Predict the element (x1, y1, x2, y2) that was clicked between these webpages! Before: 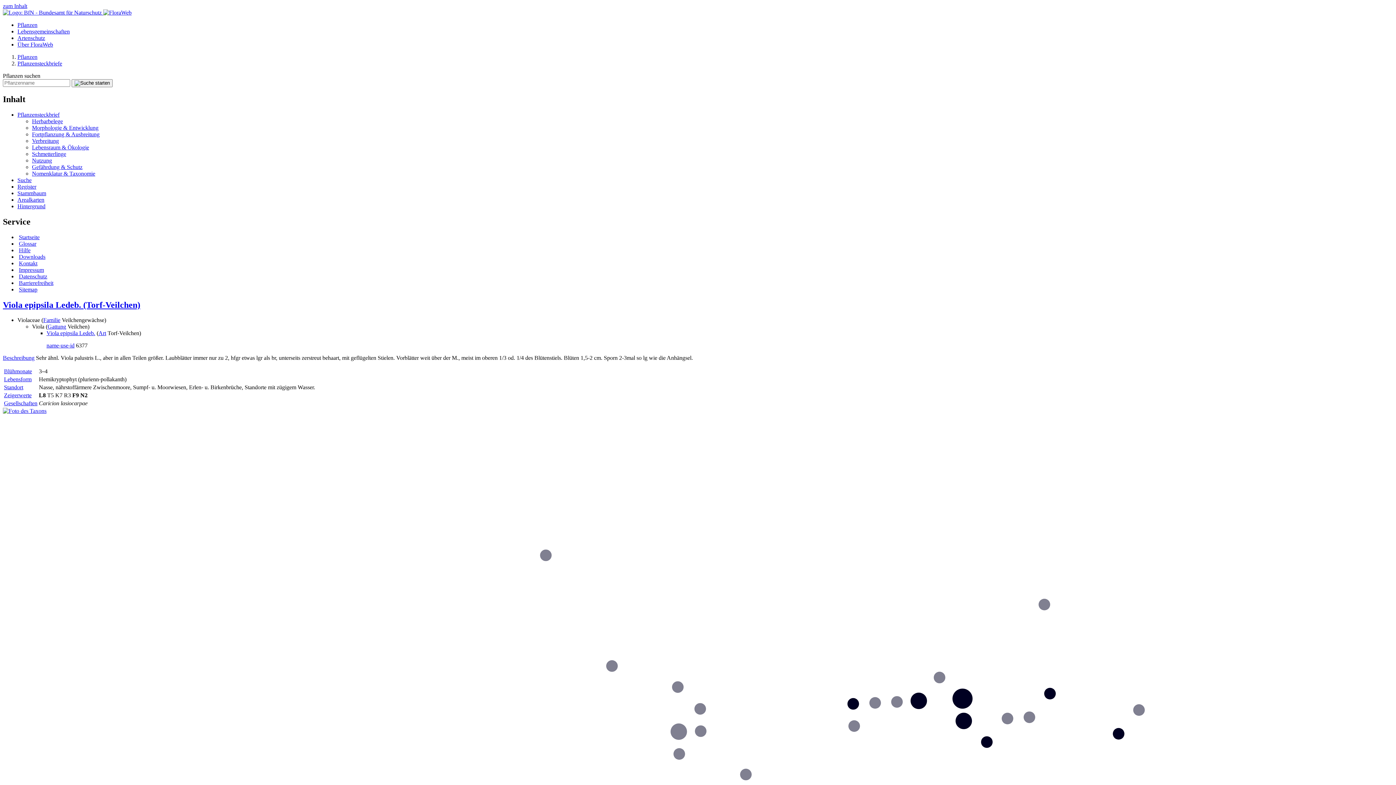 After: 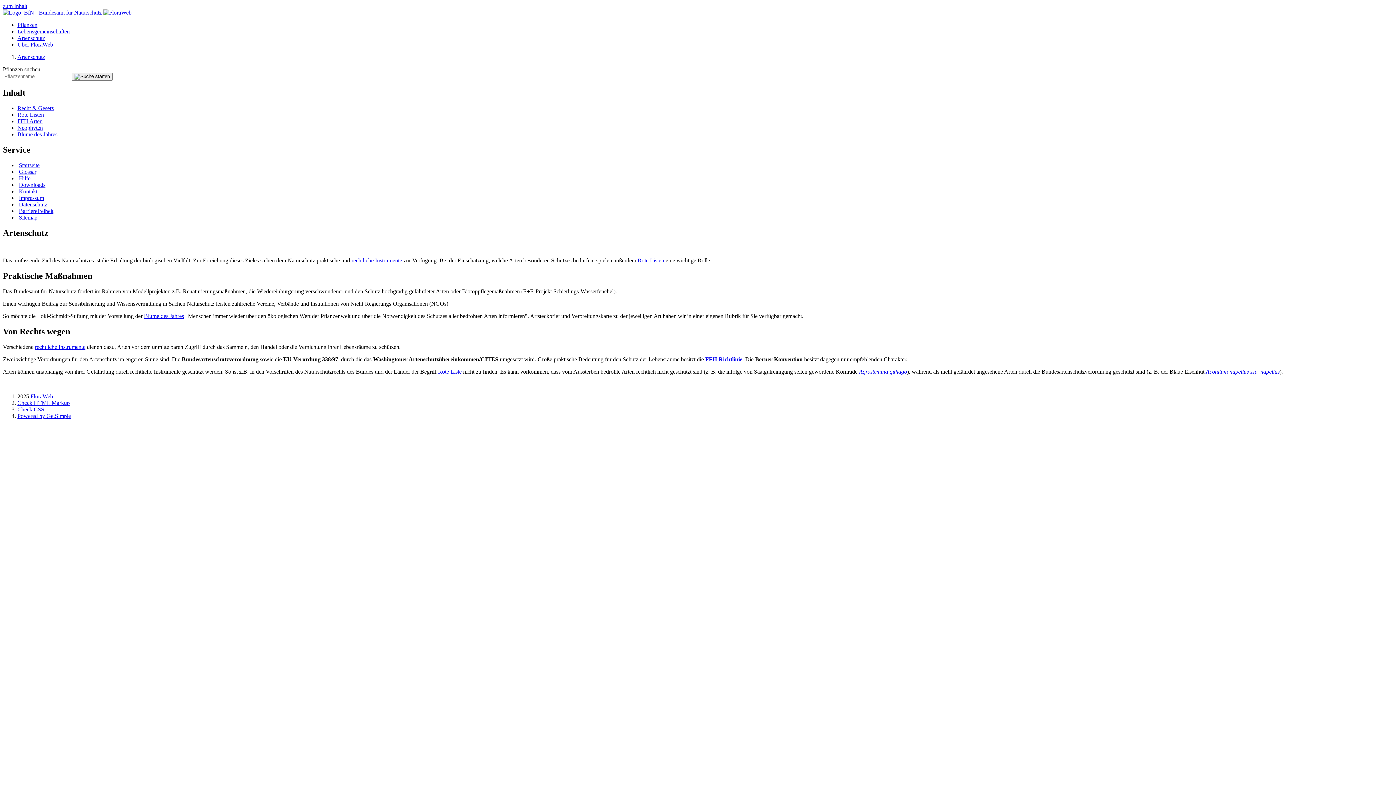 Action: bbox: (17, 34, 45, 41) label: Artenschutz